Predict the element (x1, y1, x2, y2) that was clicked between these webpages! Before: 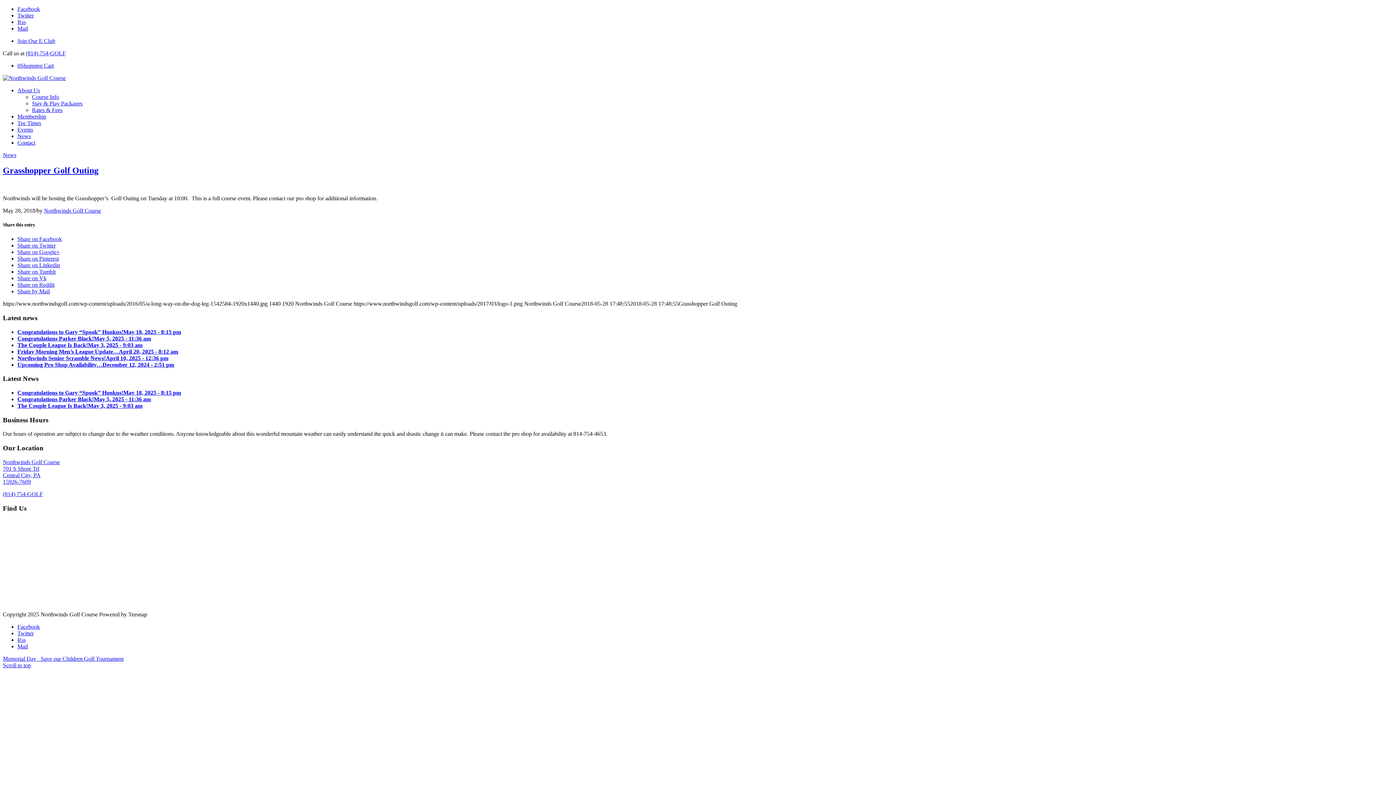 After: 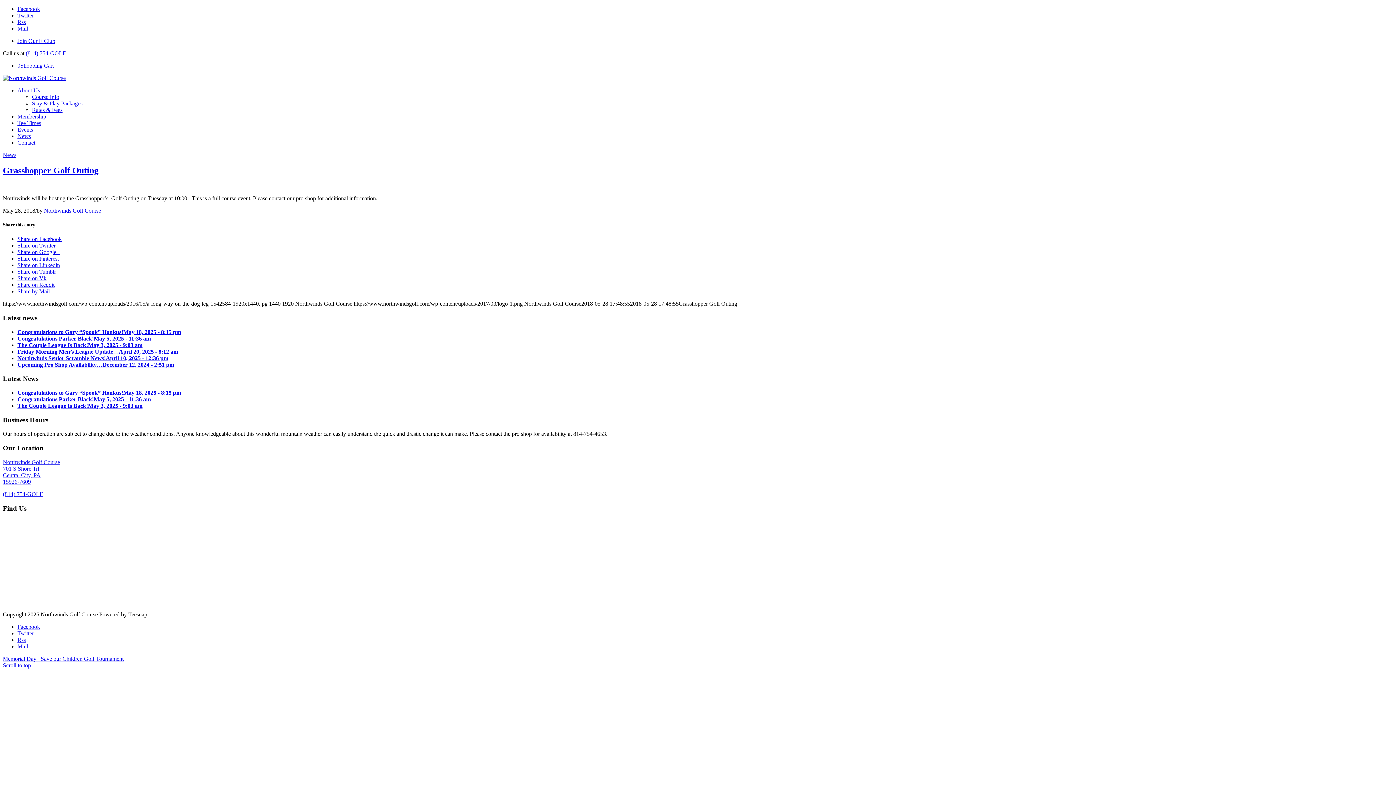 Action: bbox: (17, 87, 40, 93) label: About Us